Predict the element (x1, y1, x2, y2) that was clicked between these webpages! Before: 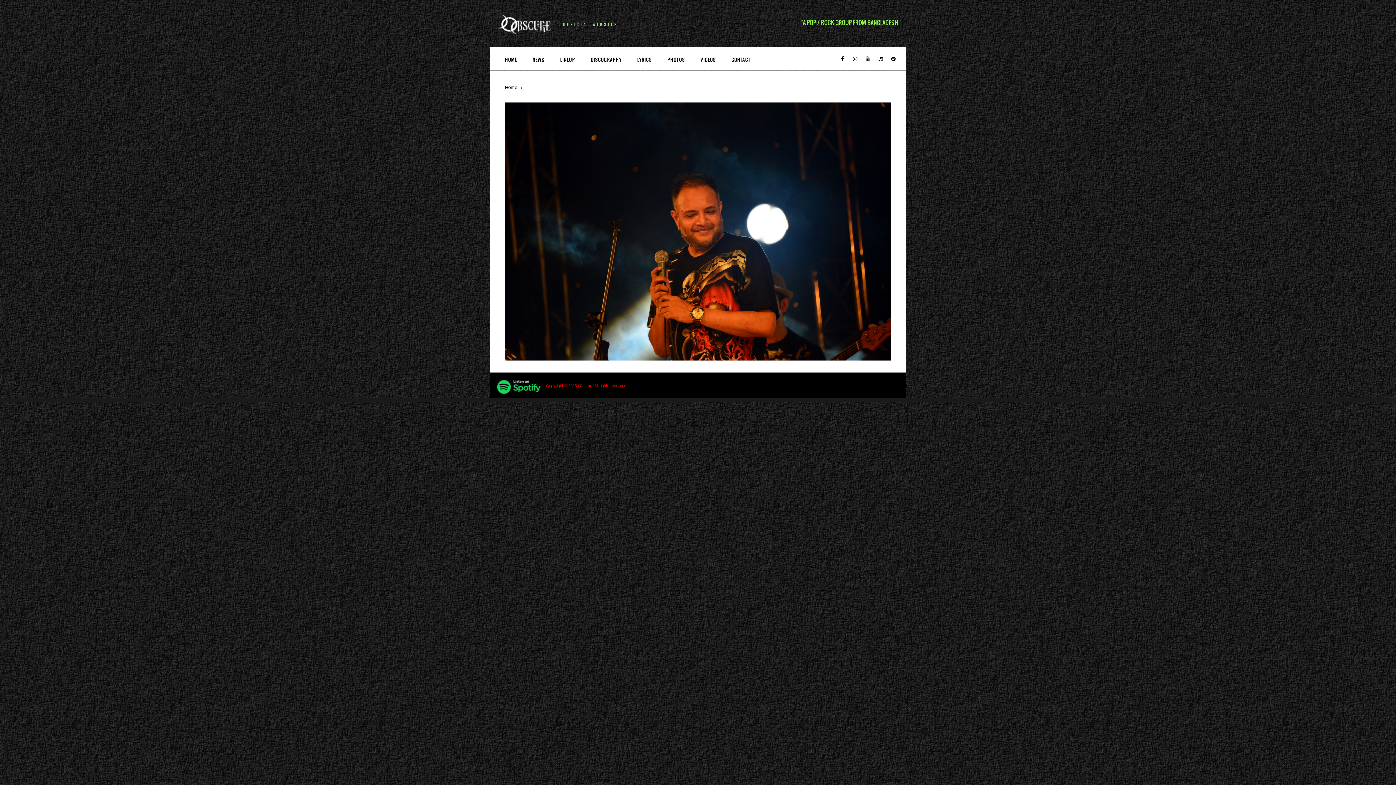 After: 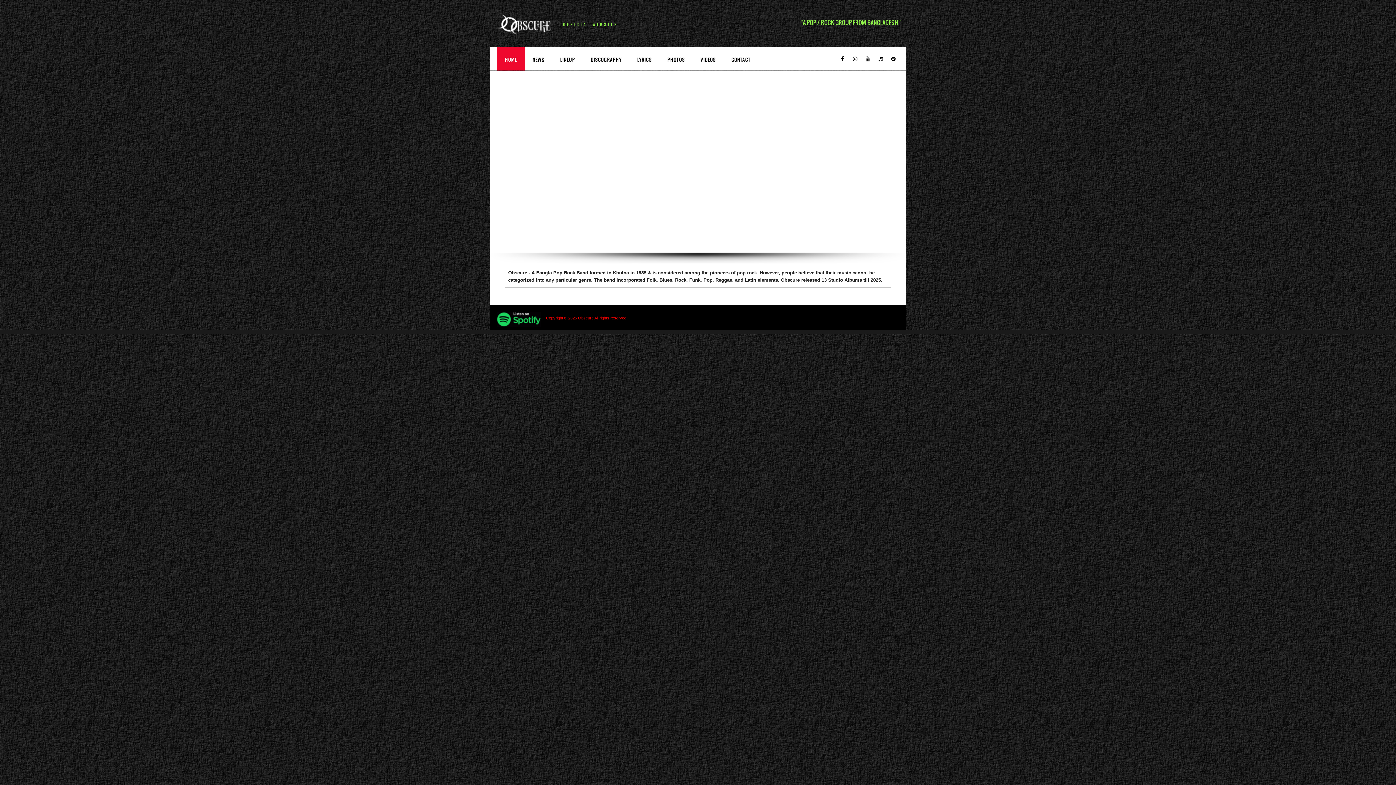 Action: label: HOME bbox: (497, 47, 525, 70)